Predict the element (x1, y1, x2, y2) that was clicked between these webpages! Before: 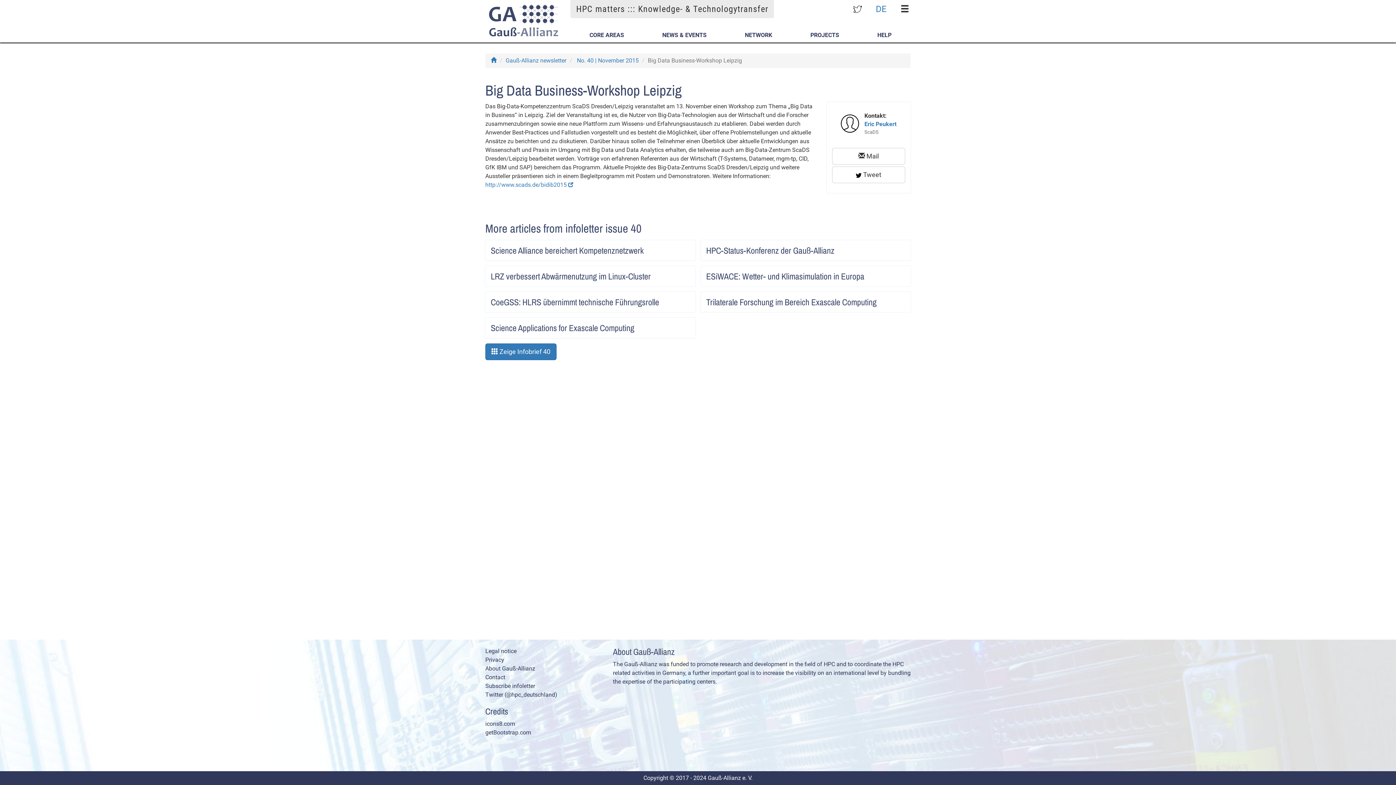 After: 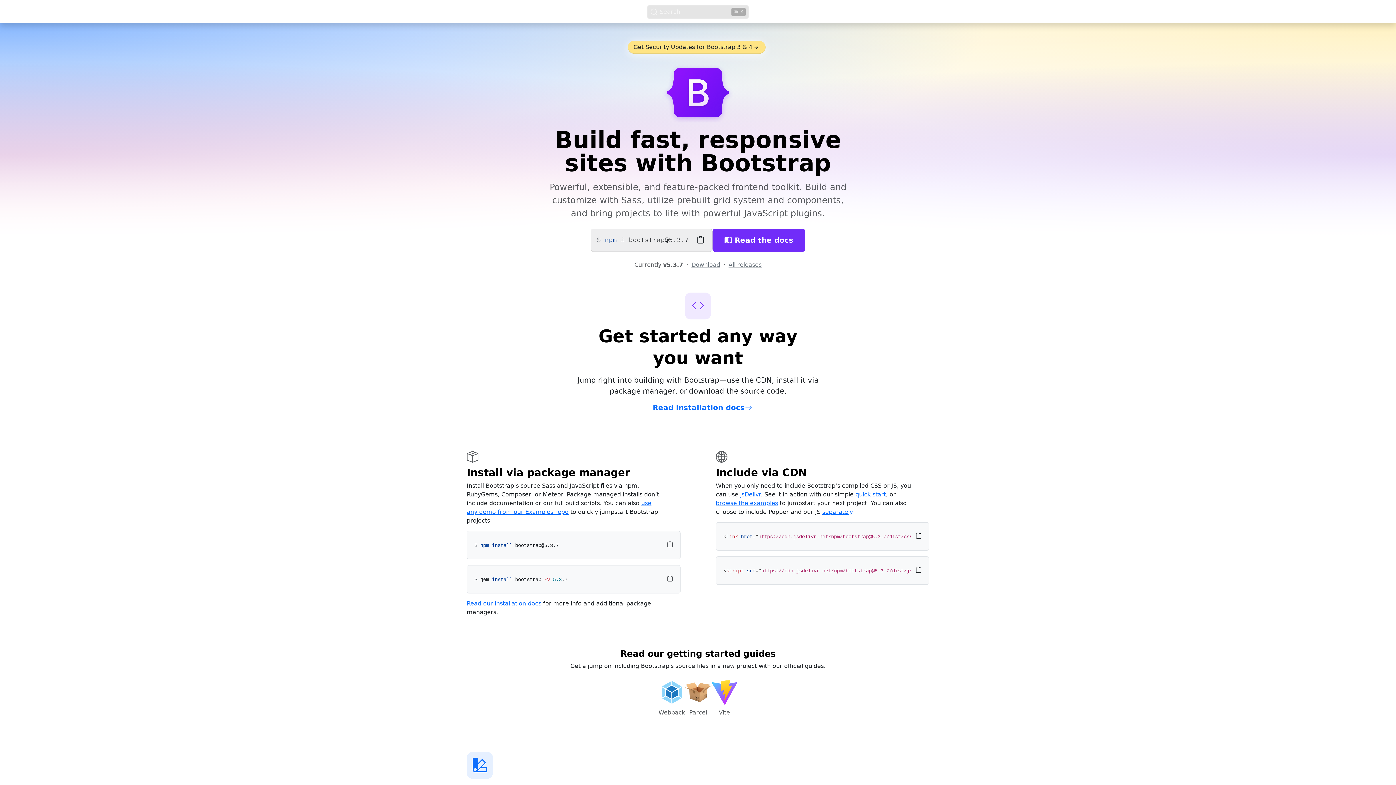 Action: label: getBootstrap.com bbox: (485, 729, 531, 736)